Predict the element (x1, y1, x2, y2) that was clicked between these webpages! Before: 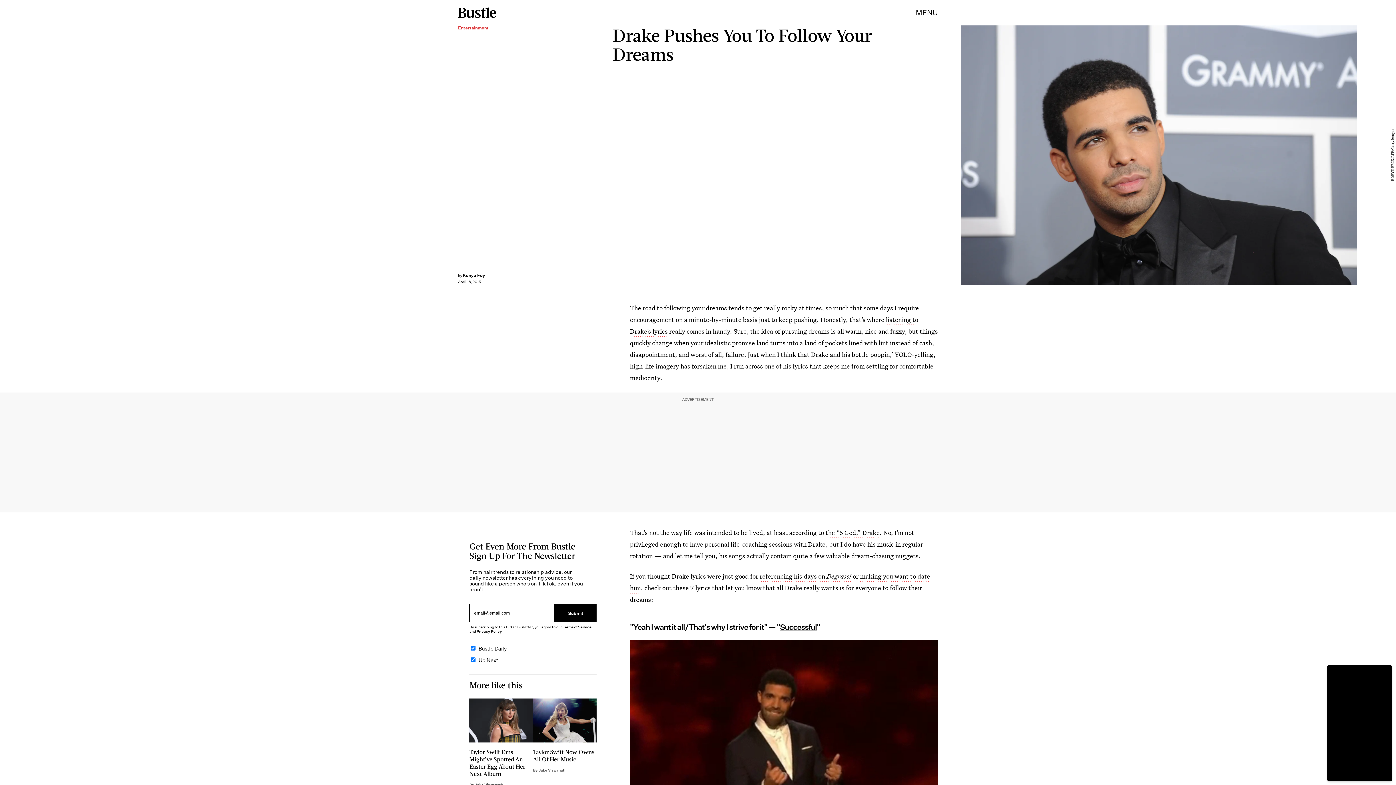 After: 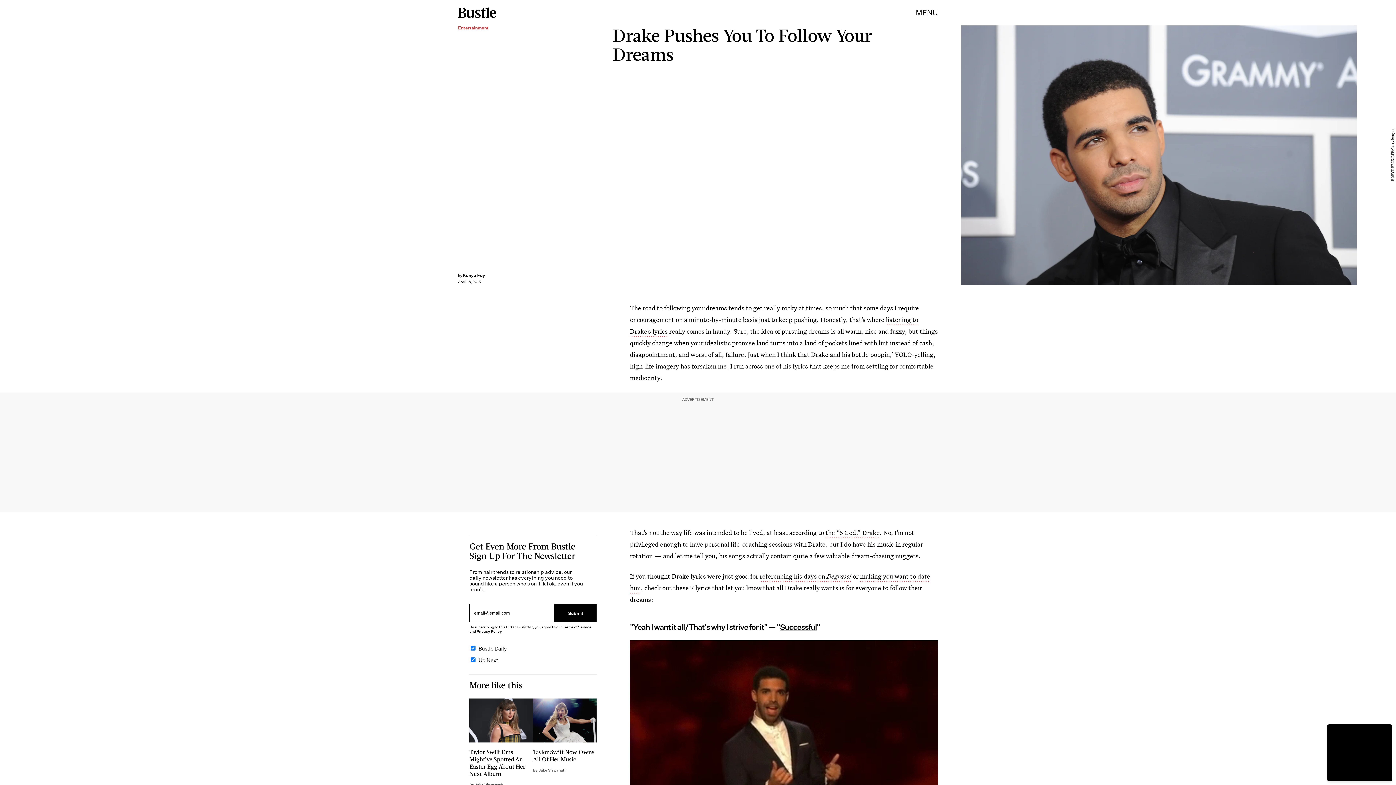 Action: bbox: (780, 622, 817, 632) label: Successful